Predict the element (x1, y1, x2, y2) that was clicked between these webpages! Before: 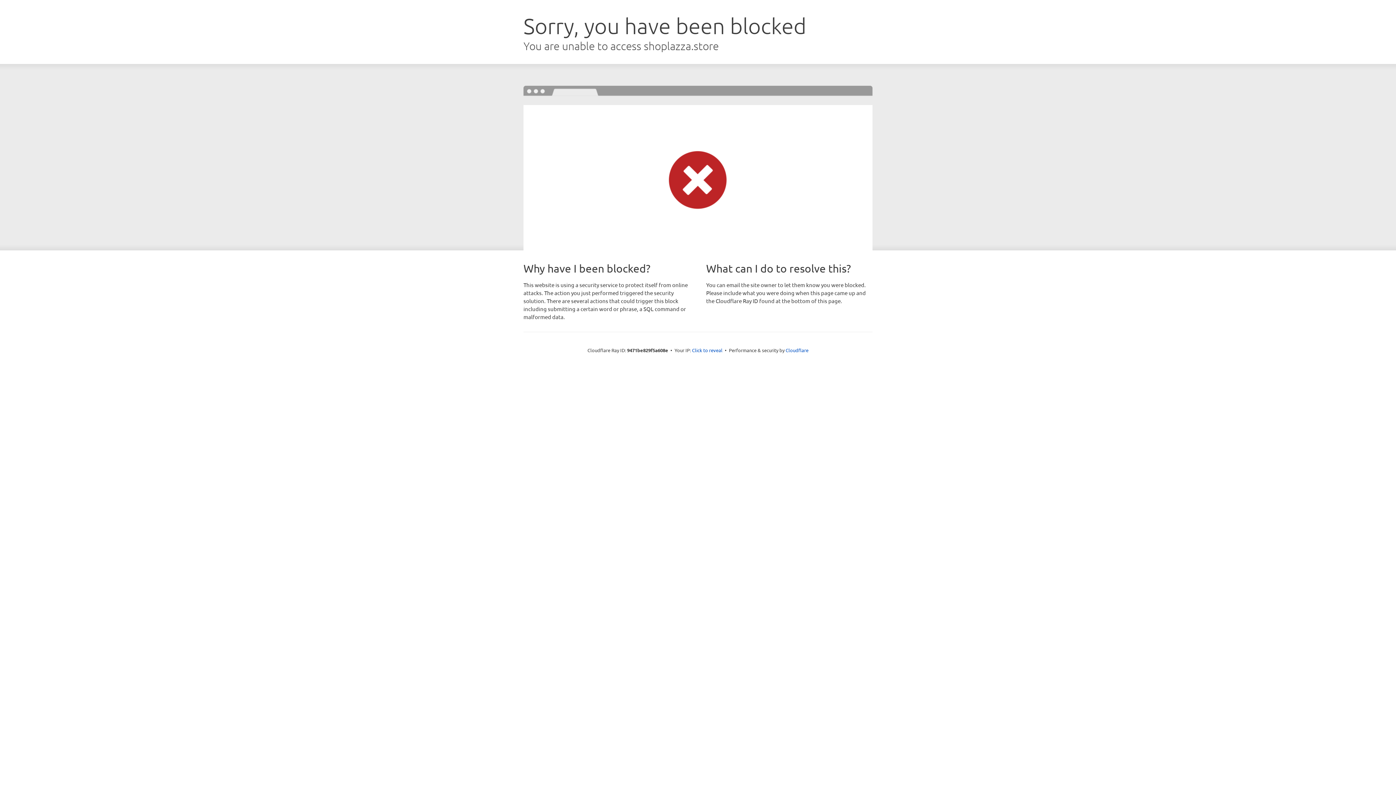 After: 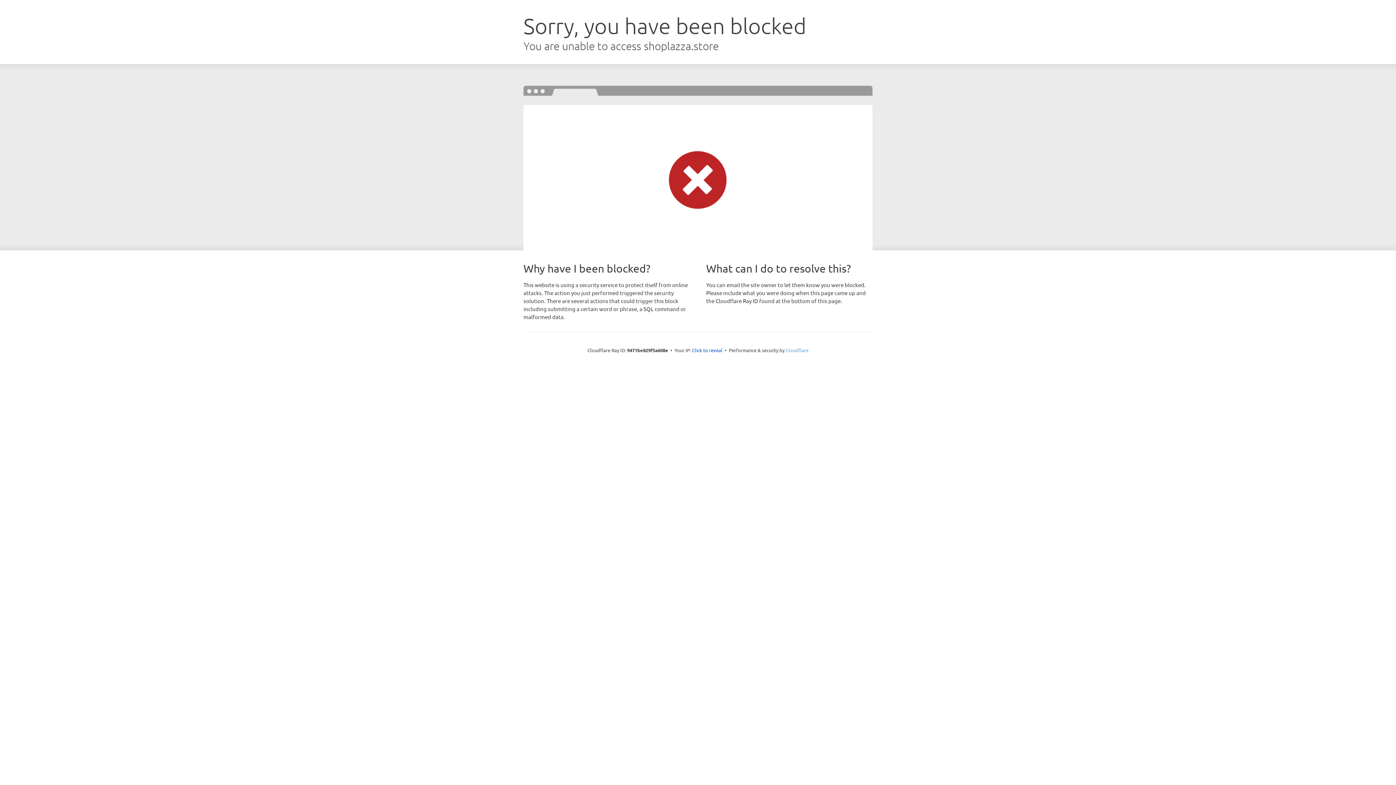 Action: label: Cloudflare bbox: (785, 347, 808, 353)